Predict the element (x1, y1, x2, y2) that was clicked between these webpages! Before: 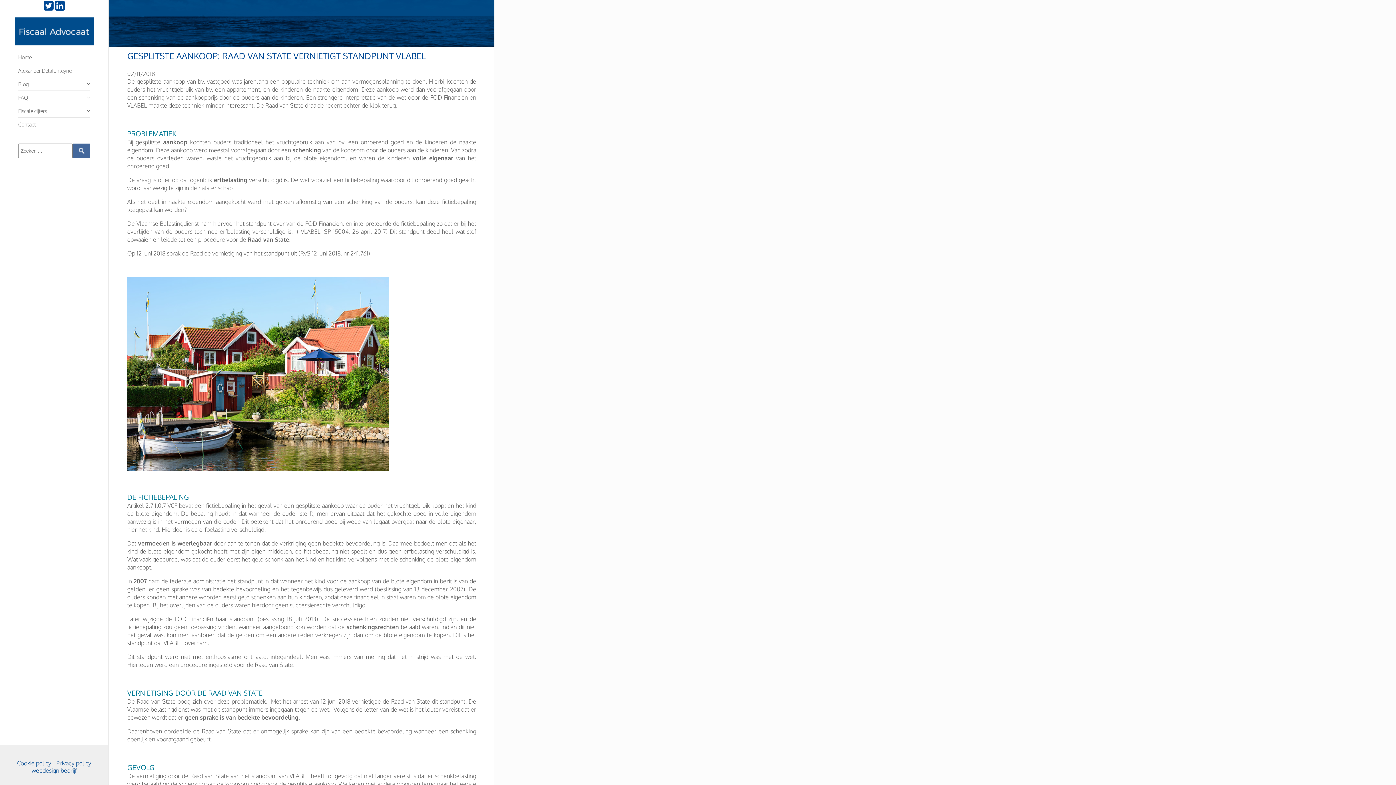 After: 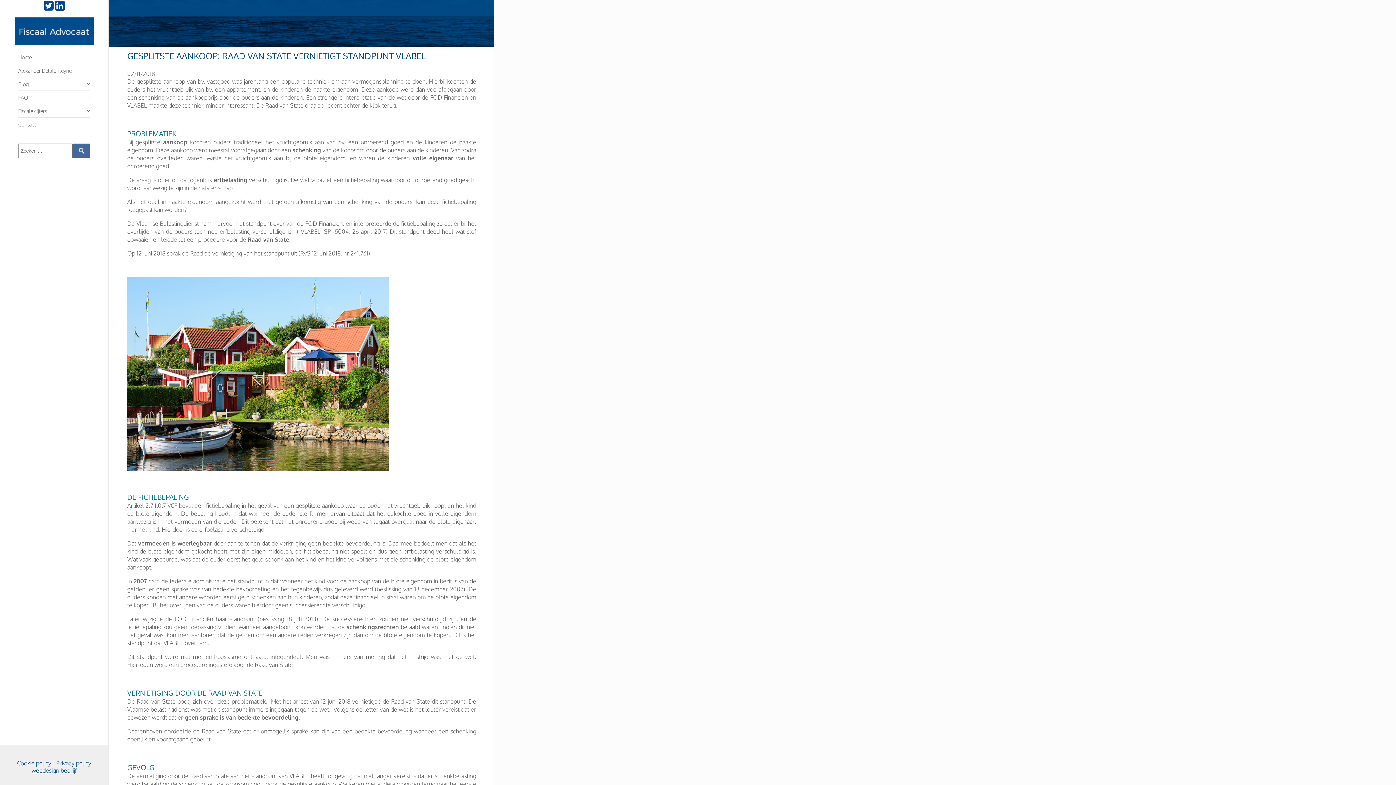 Action: label: webdesign bedrijf bbox: (31, 767, 76, 774)